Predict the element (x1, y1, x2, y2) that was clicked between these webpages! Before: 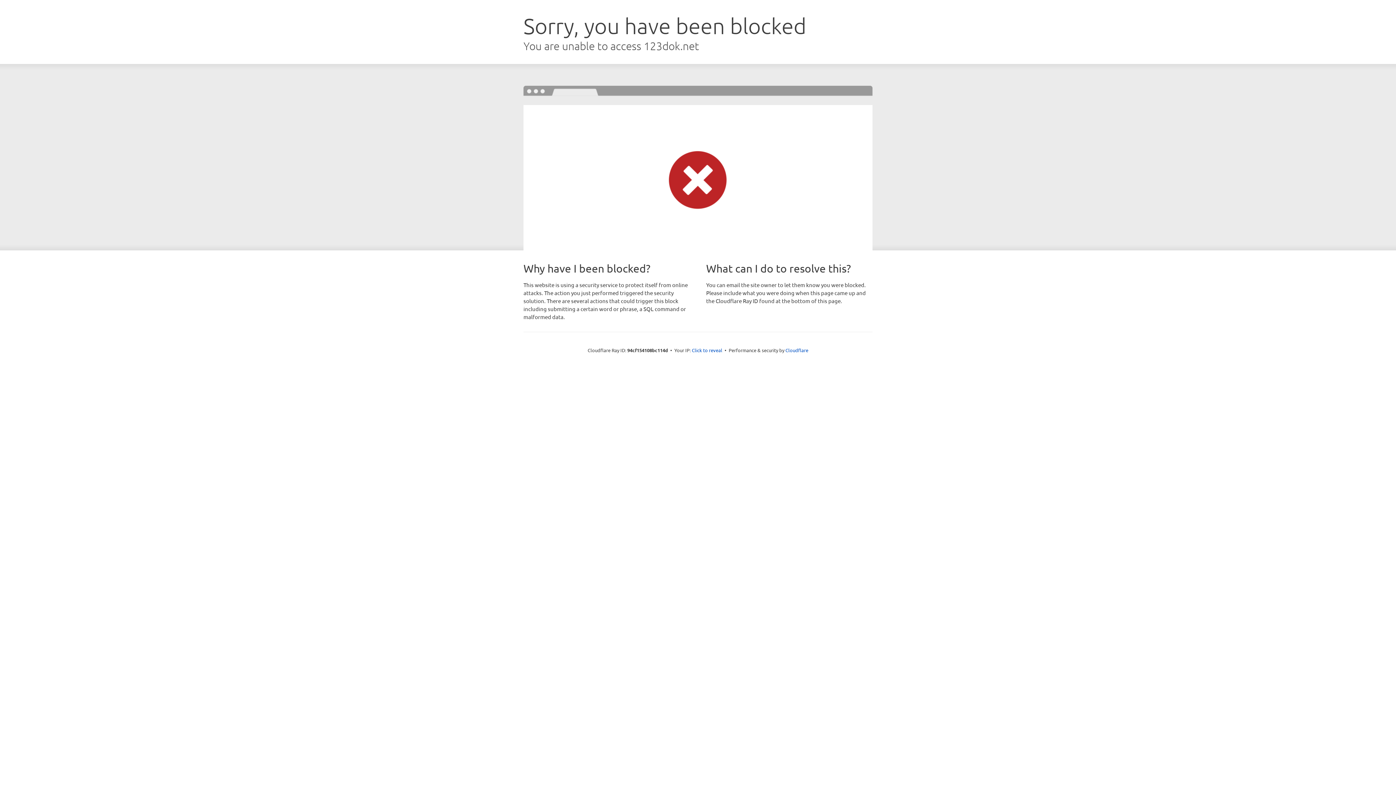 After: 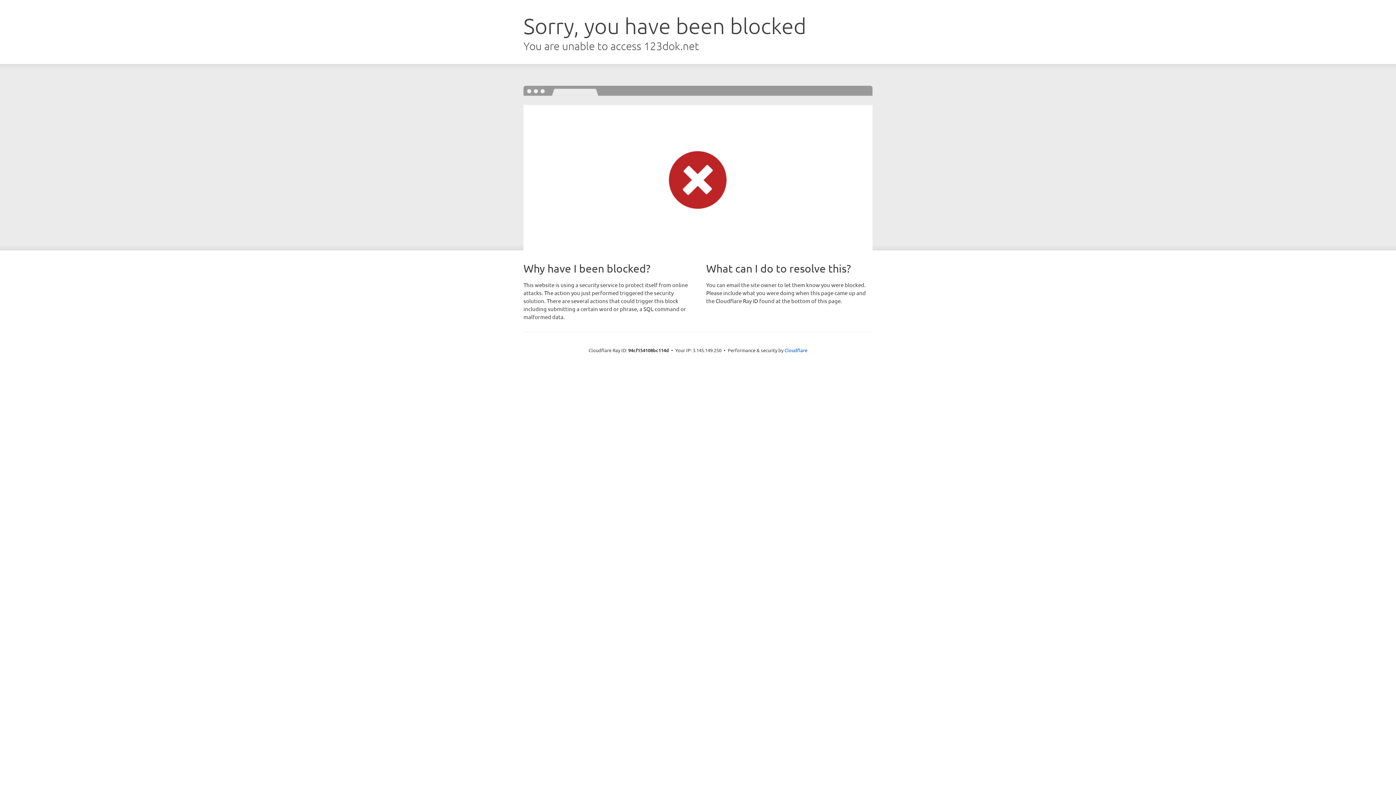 Action: bbox: (692, 346, 722, 353) label: Click to reveal